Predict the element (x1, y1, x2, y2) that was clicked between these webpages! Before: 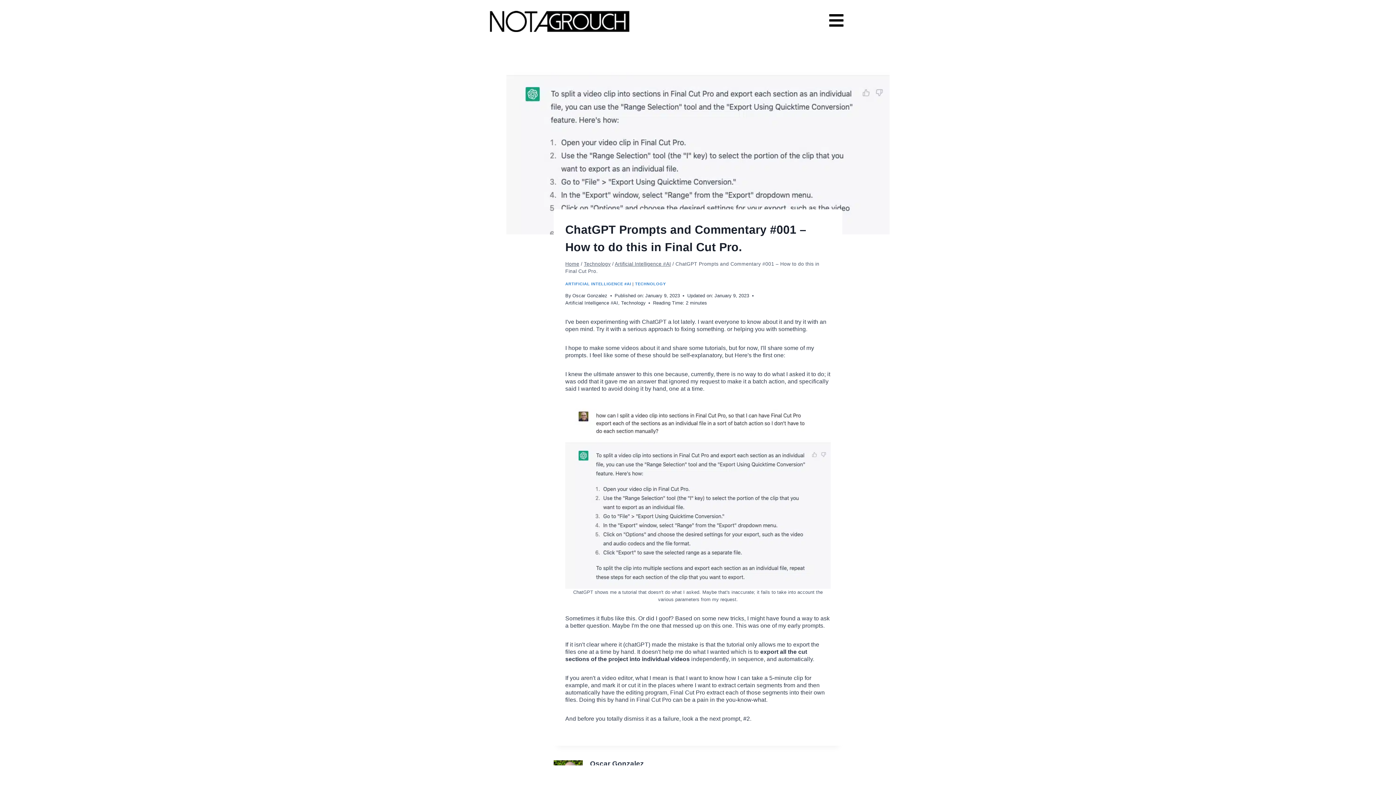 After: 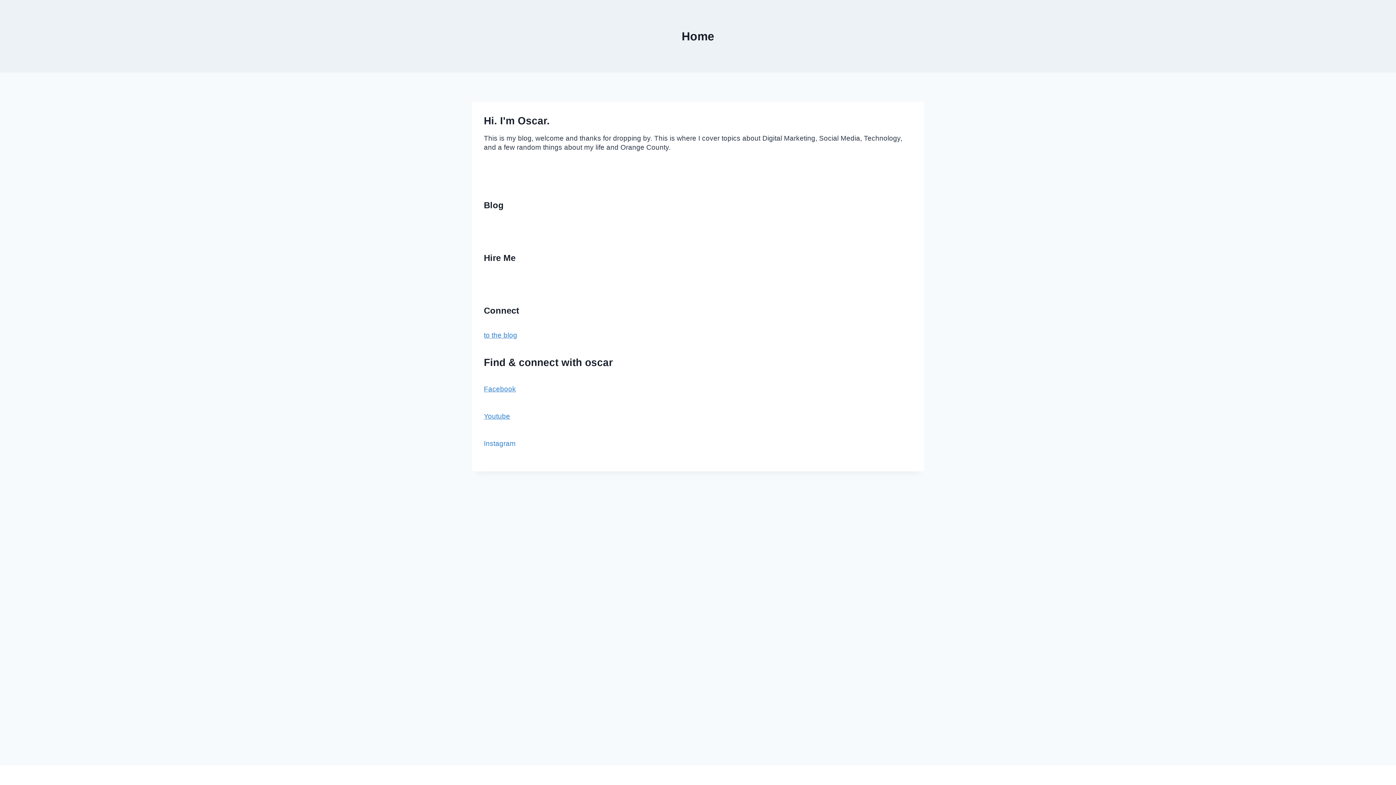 Action: bbox: (489, 10, 629, 32)